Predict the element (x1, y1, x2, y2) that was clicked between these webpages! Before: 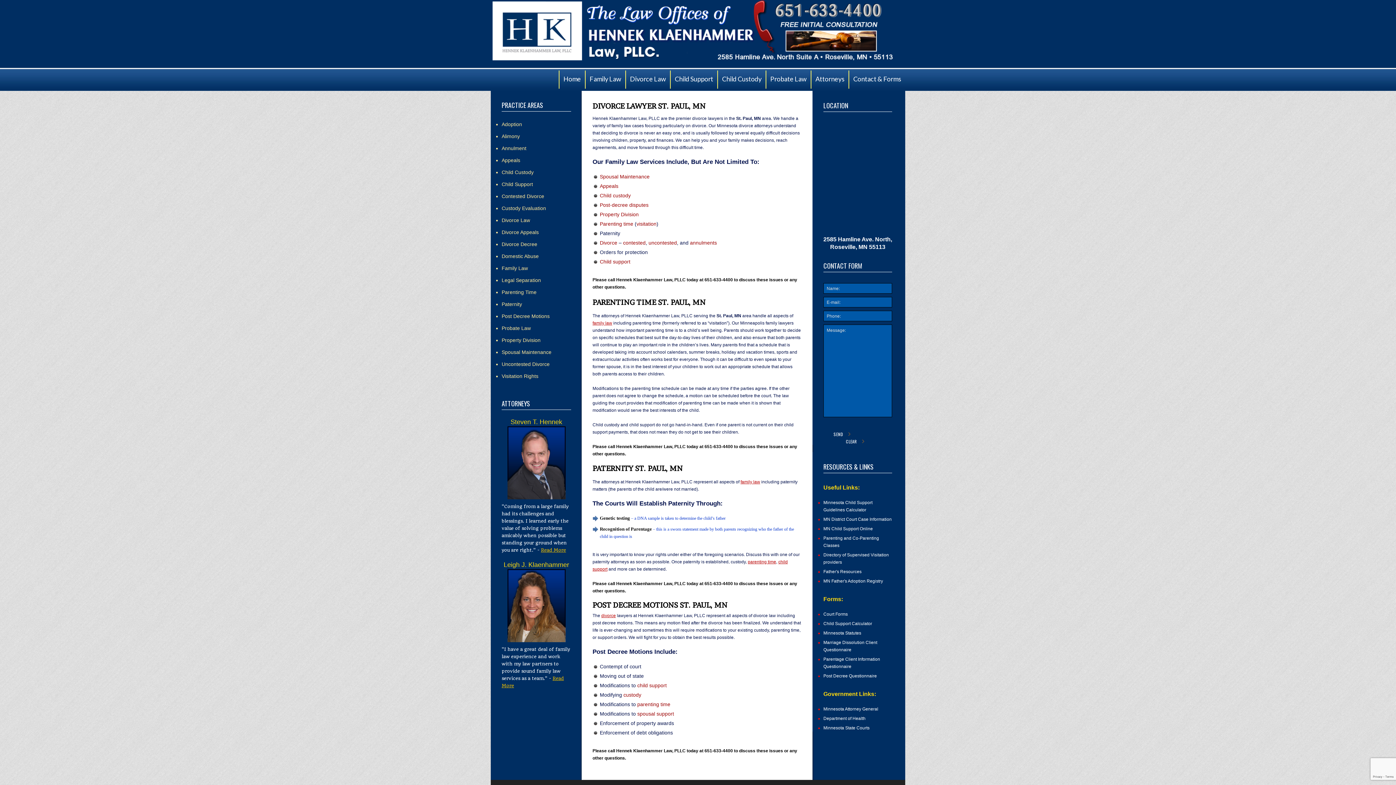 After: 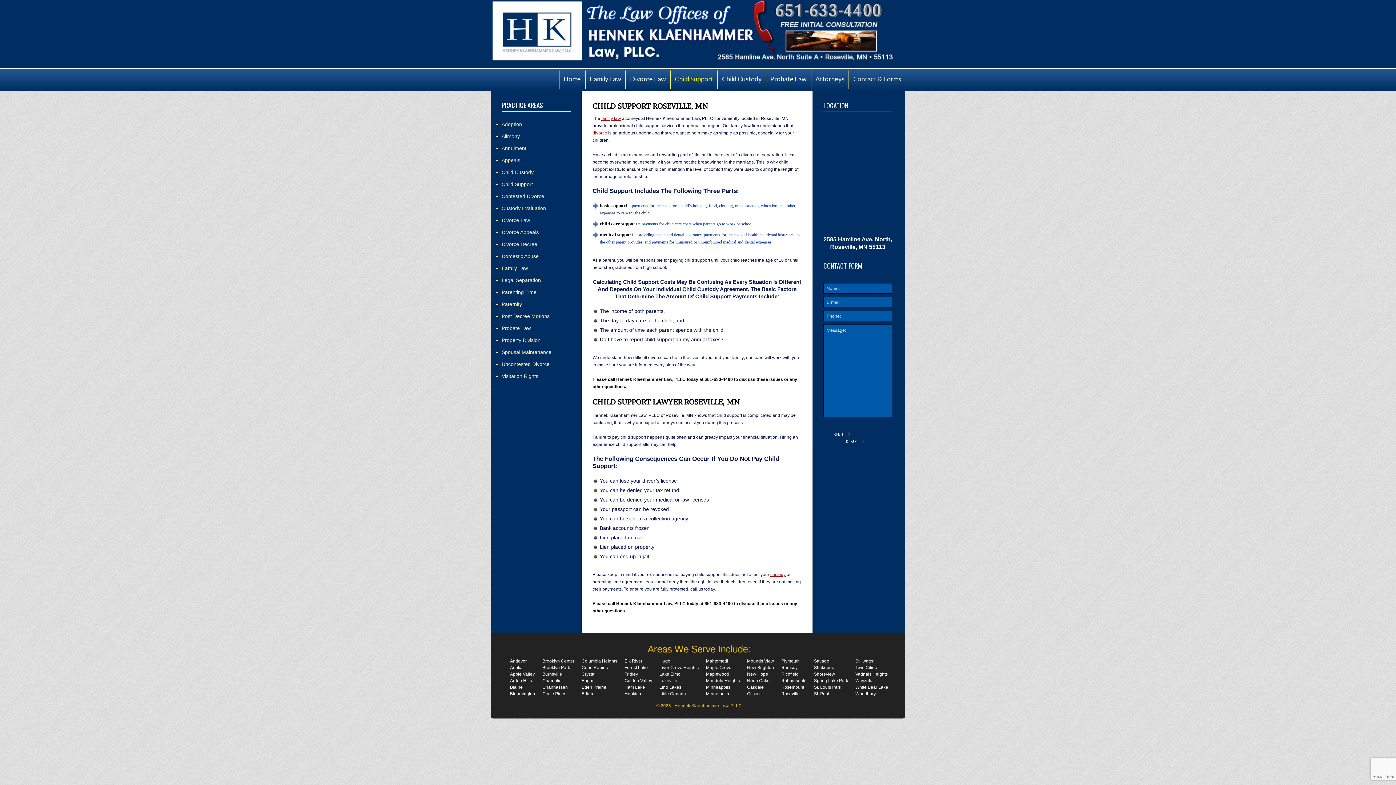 Action: label: child support bbox: (637, 682, 666, 688)